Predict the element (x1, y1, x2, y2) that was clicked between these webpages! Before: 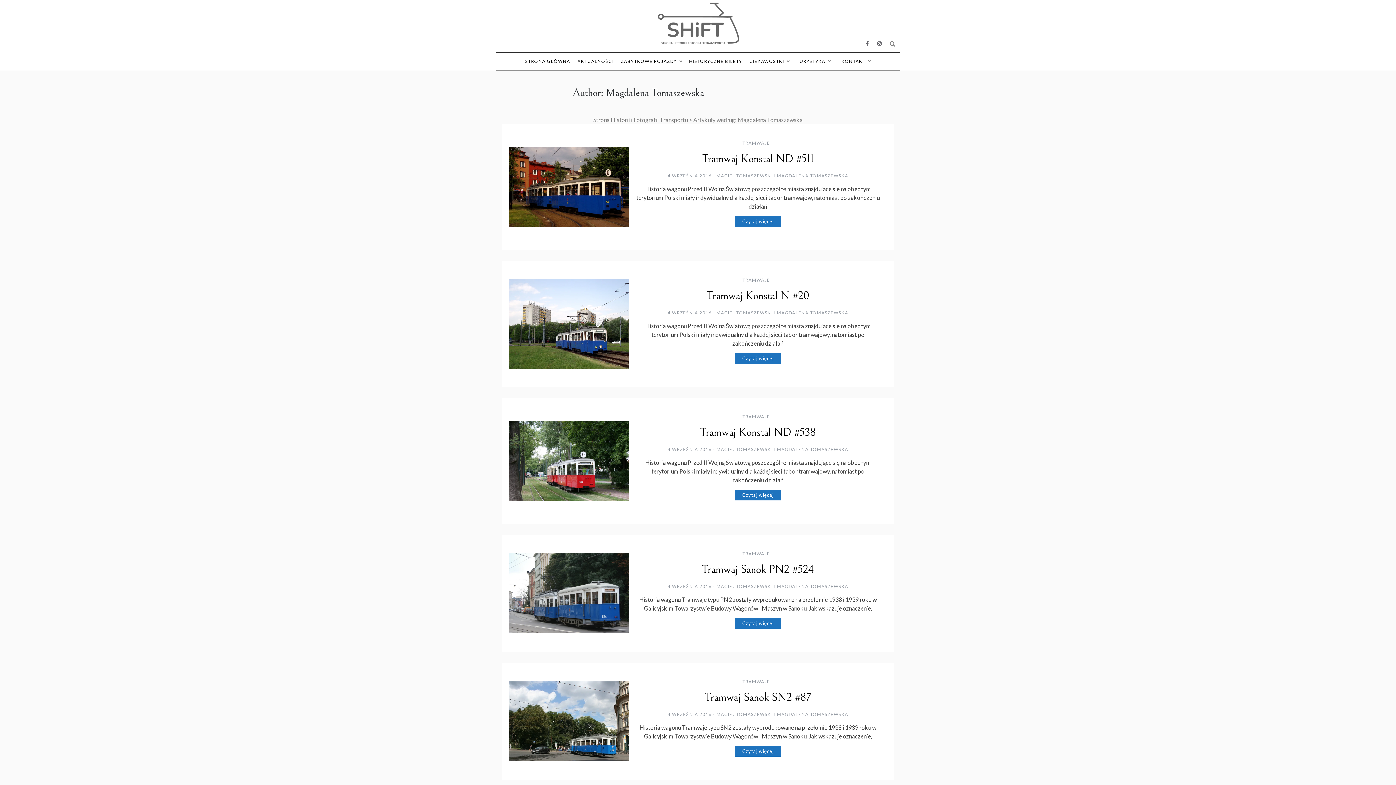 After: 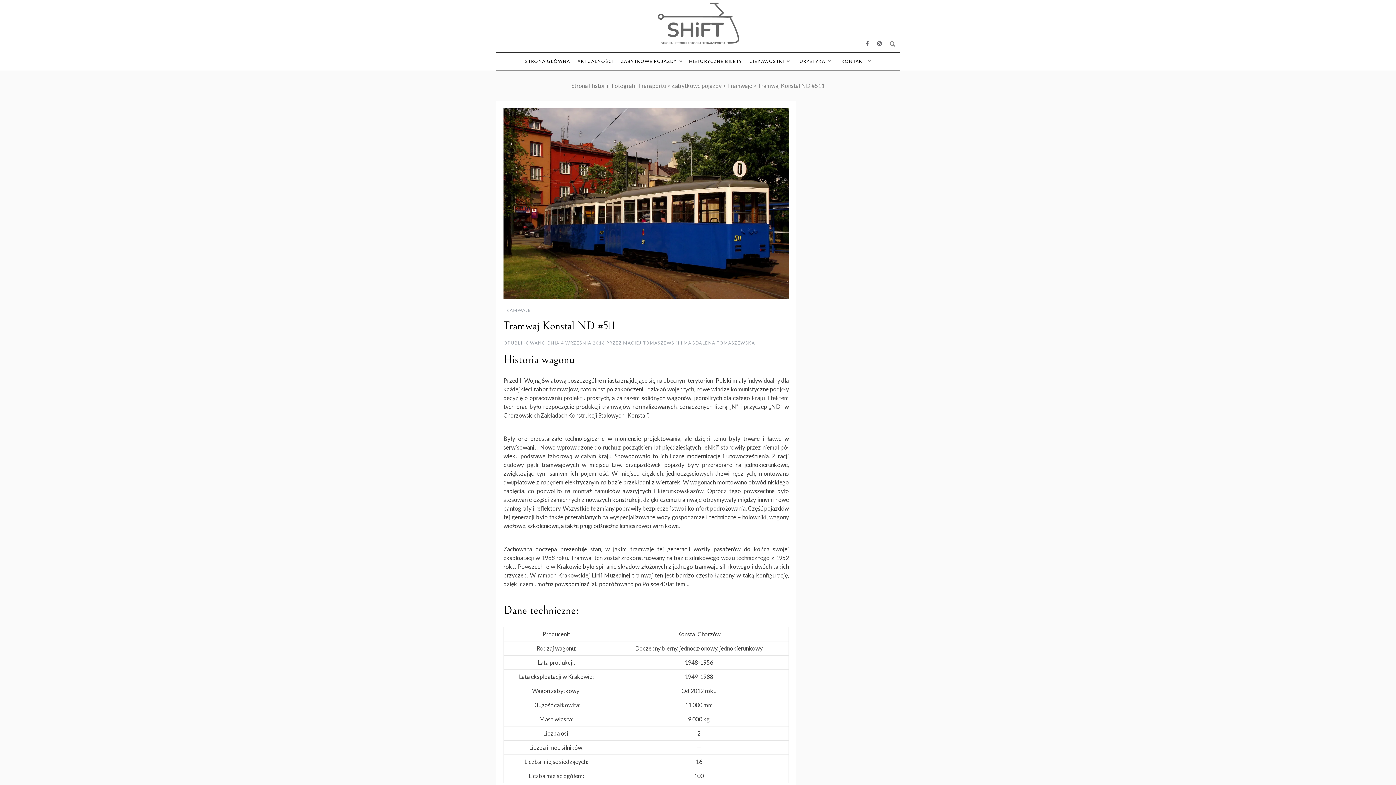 Action: bbox: (667, 173, 712, 178) label: 4 WRZEŚNIA 2016